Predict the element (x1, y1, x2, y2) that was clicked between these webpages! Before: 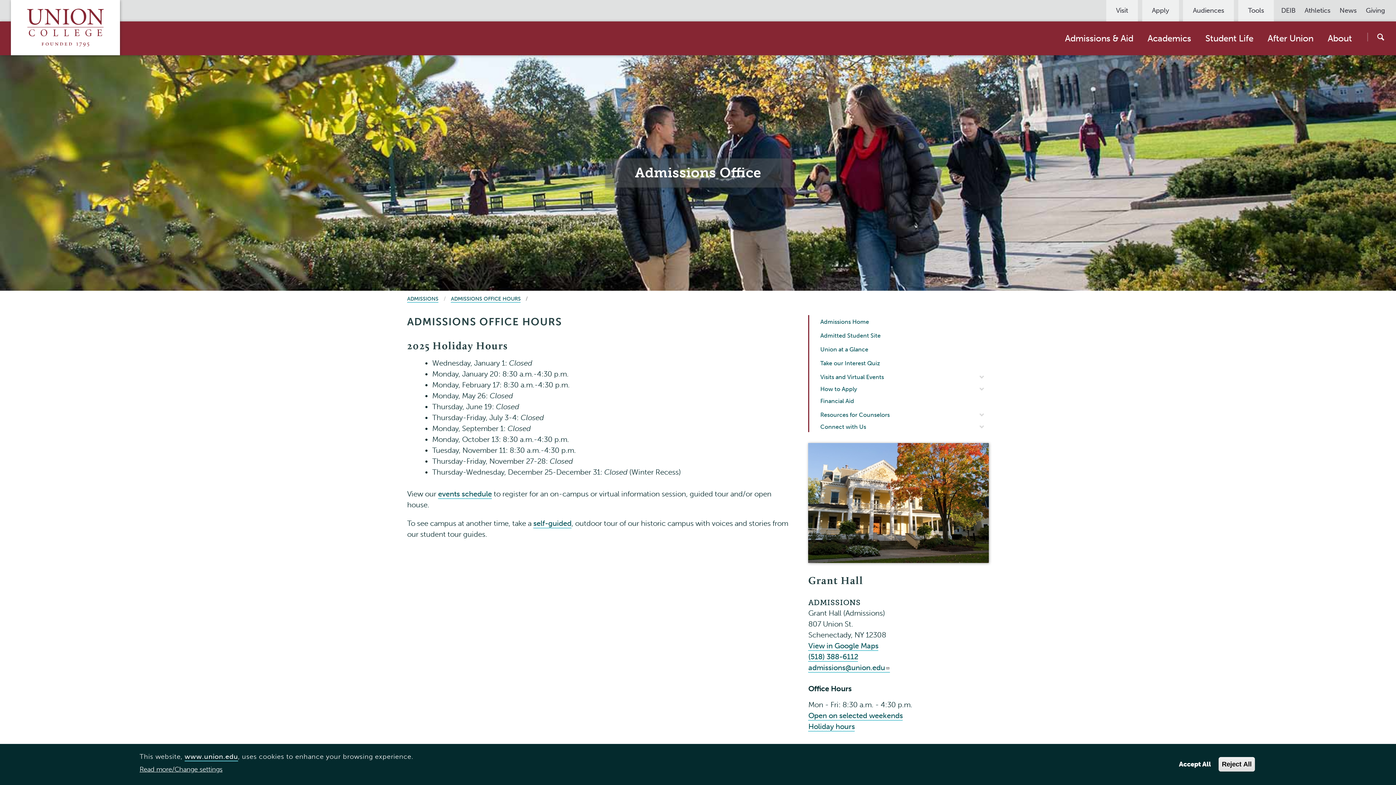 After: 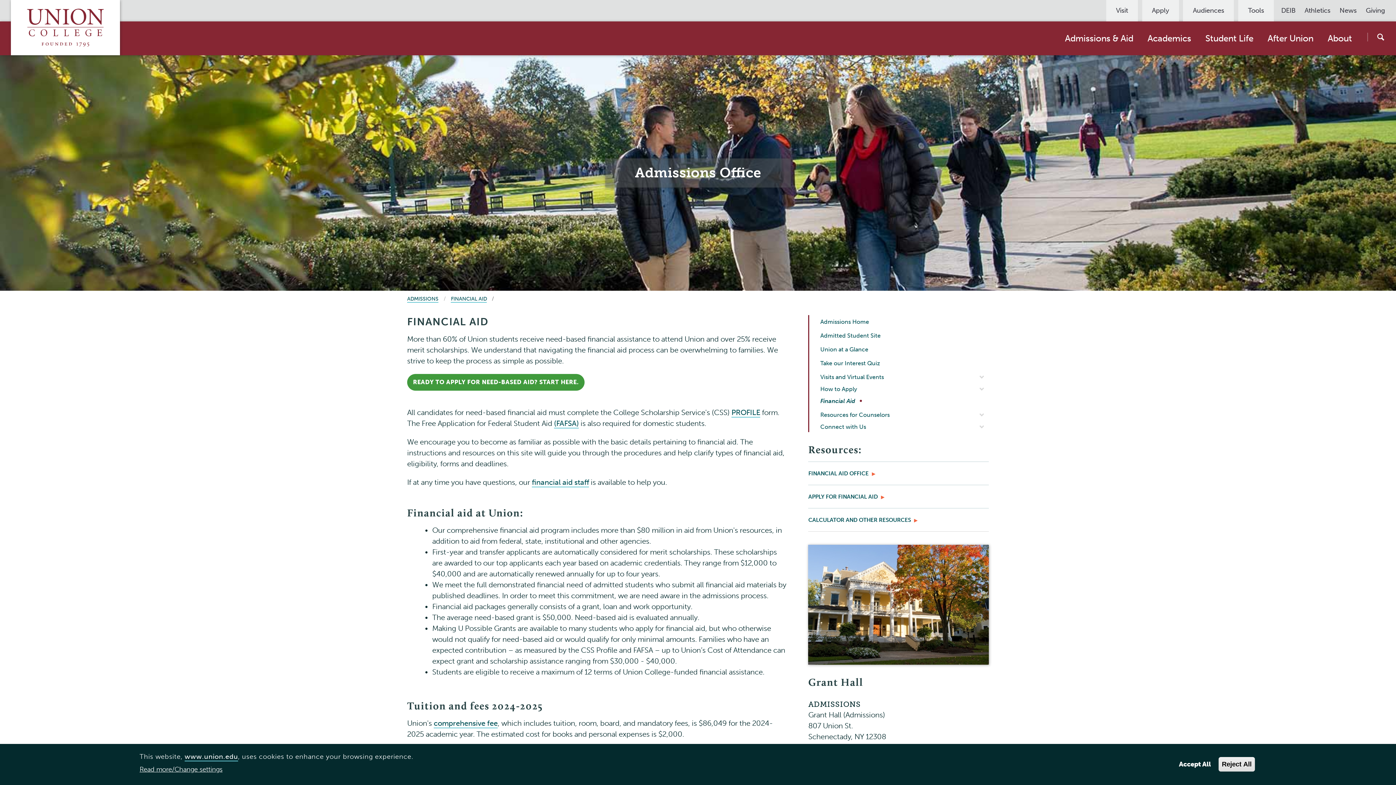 Action: bbox: (817, 396, 989, 406) label: Financial Aid